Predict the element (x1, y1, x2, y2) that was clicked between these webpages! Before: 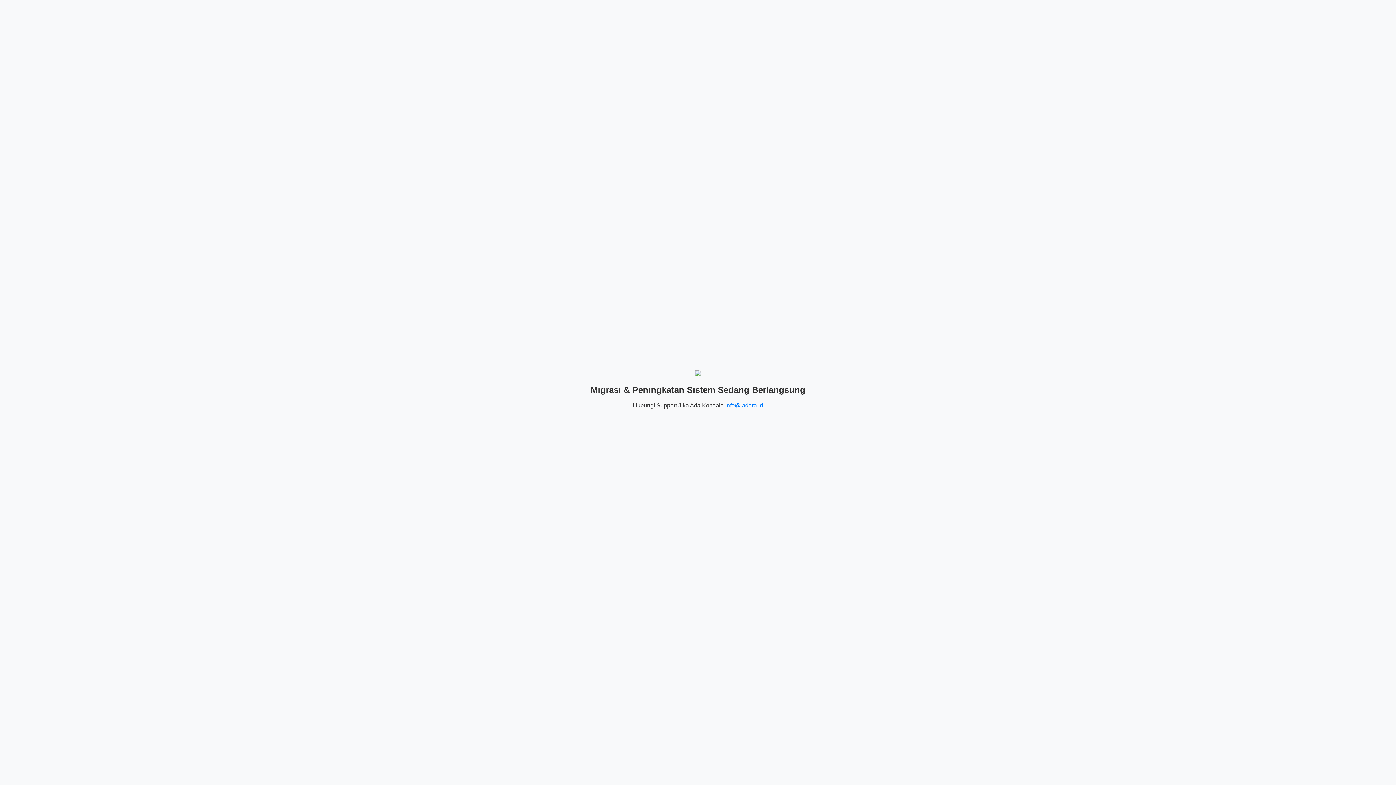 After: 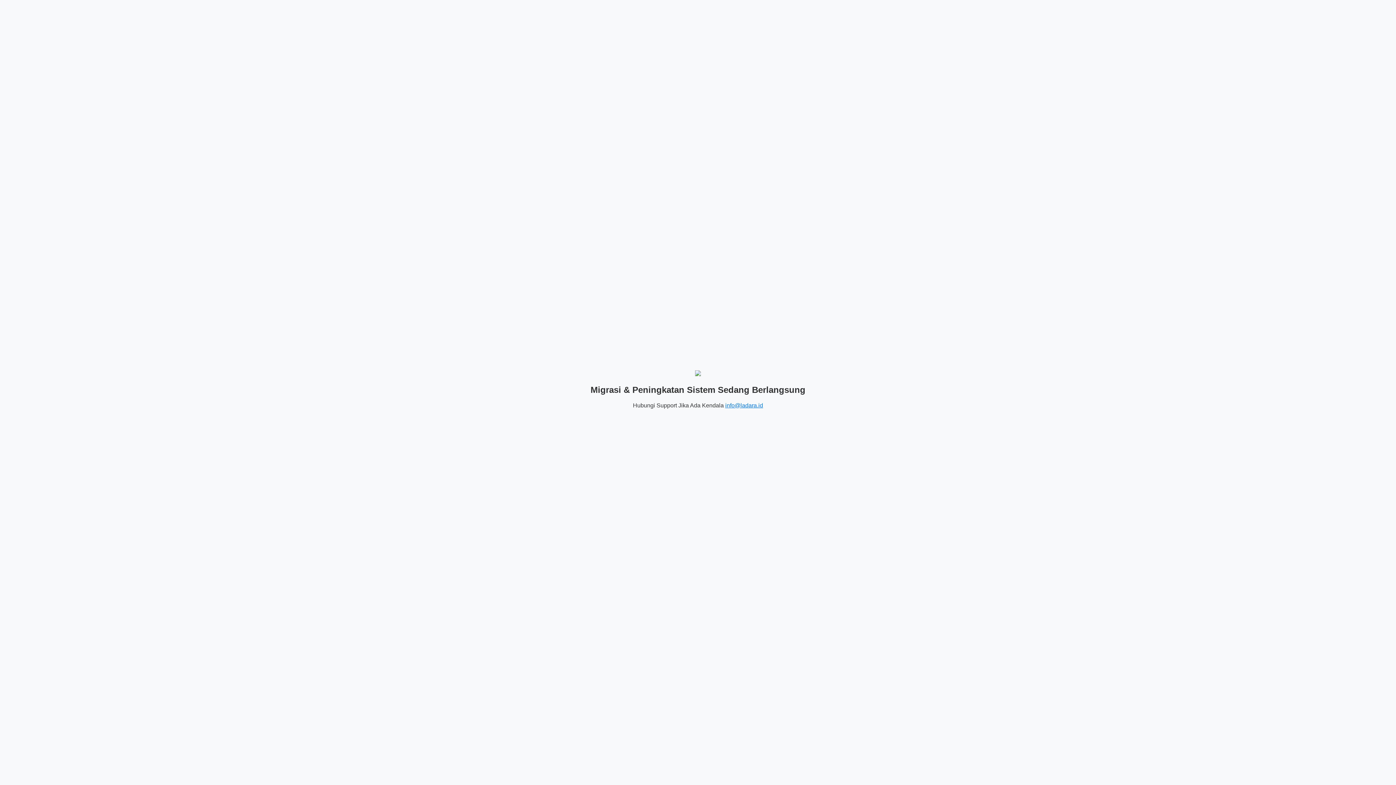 Action: bbox: (725, 402, 763, 408) label: info@ladara.id